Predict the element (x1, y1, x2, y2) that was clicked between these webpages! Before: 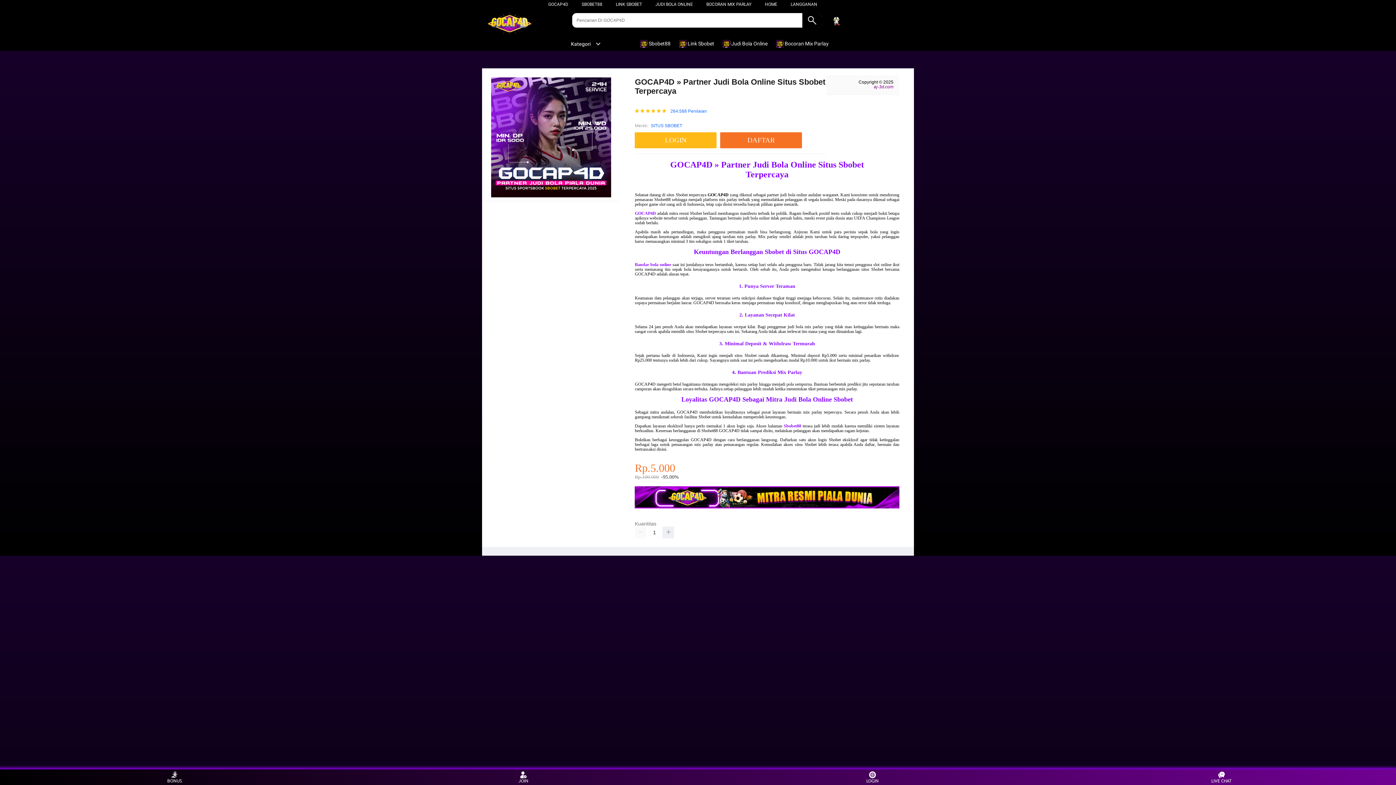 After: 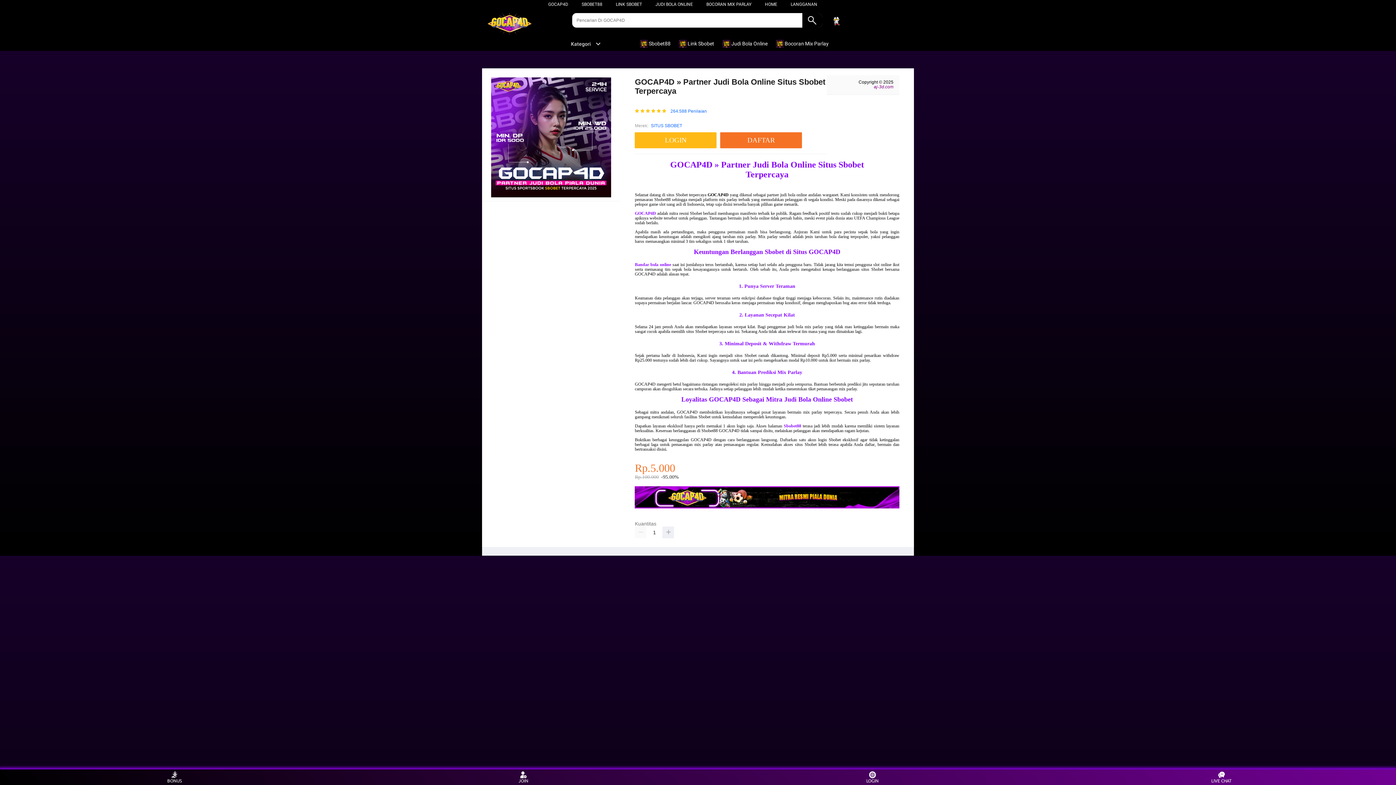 Action: bbox: (482, 13, 554, 35)